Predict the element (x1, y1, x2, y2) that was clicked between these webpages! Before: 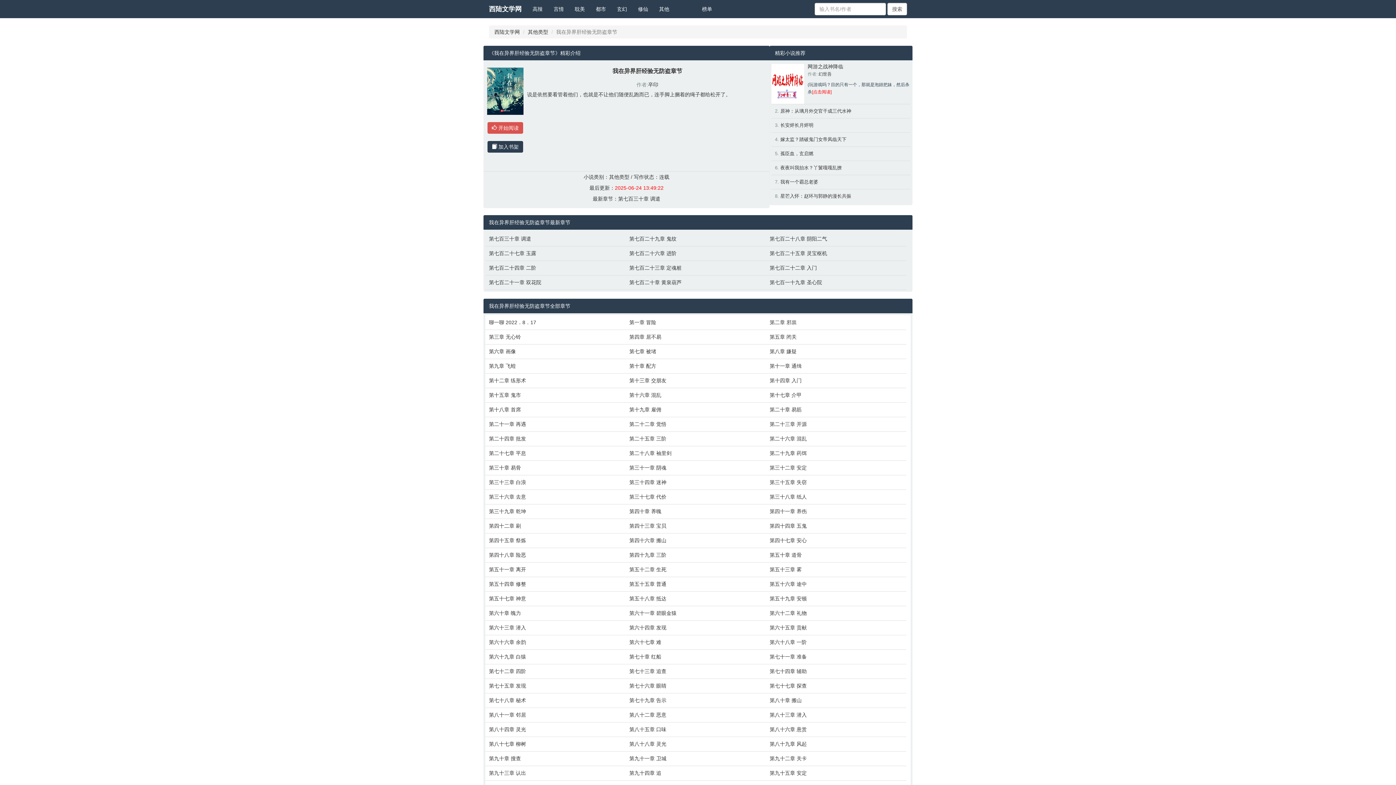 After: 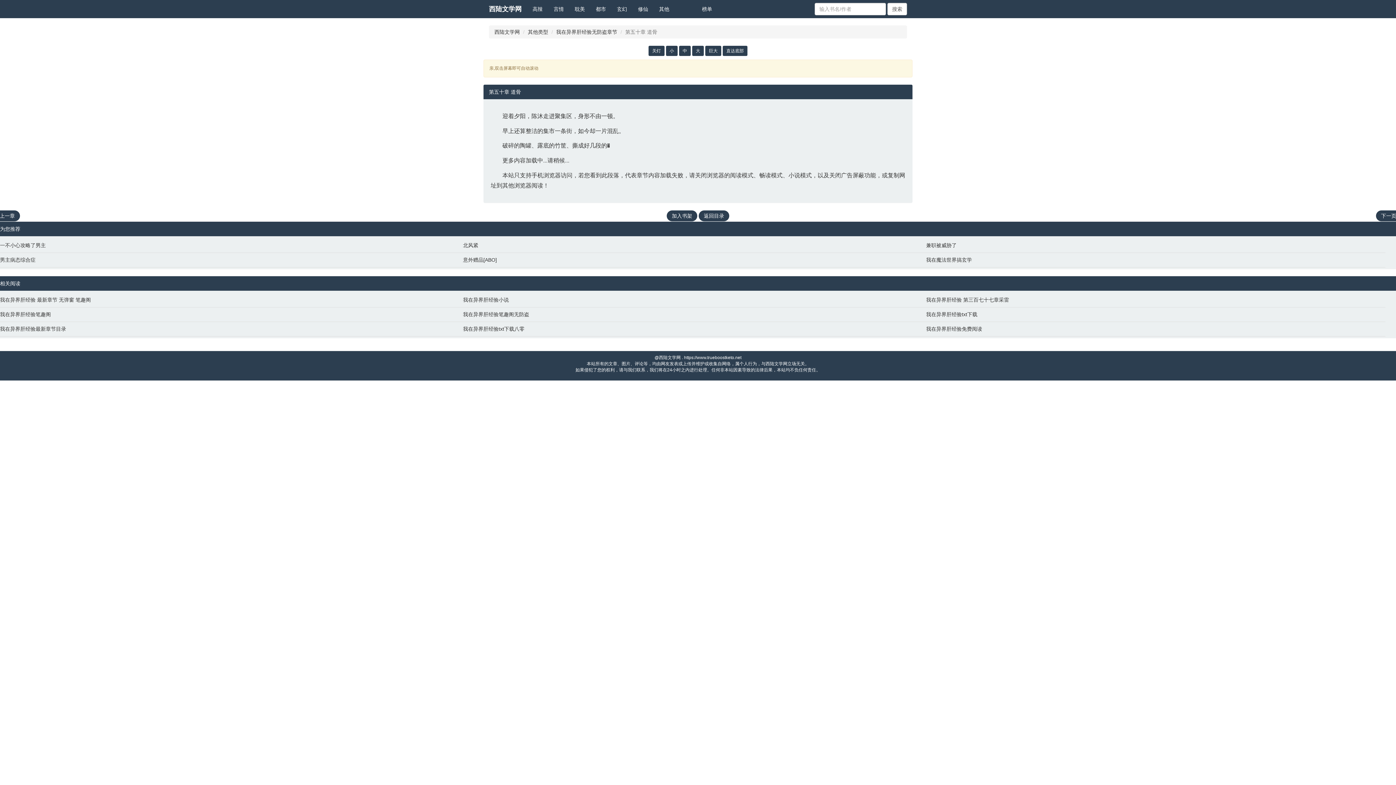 Action: label: 第五十章 道骨 bbox: (769, 551, 903, 558)